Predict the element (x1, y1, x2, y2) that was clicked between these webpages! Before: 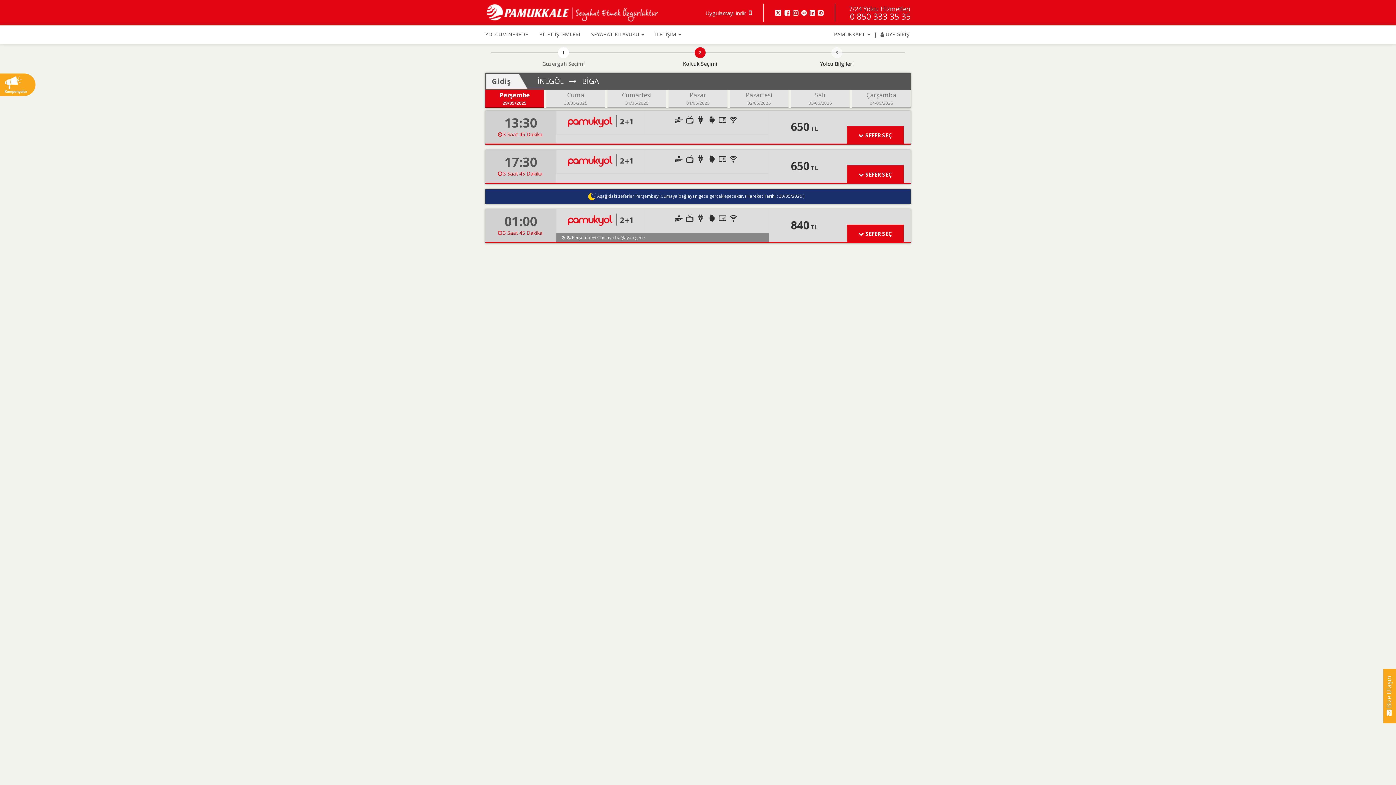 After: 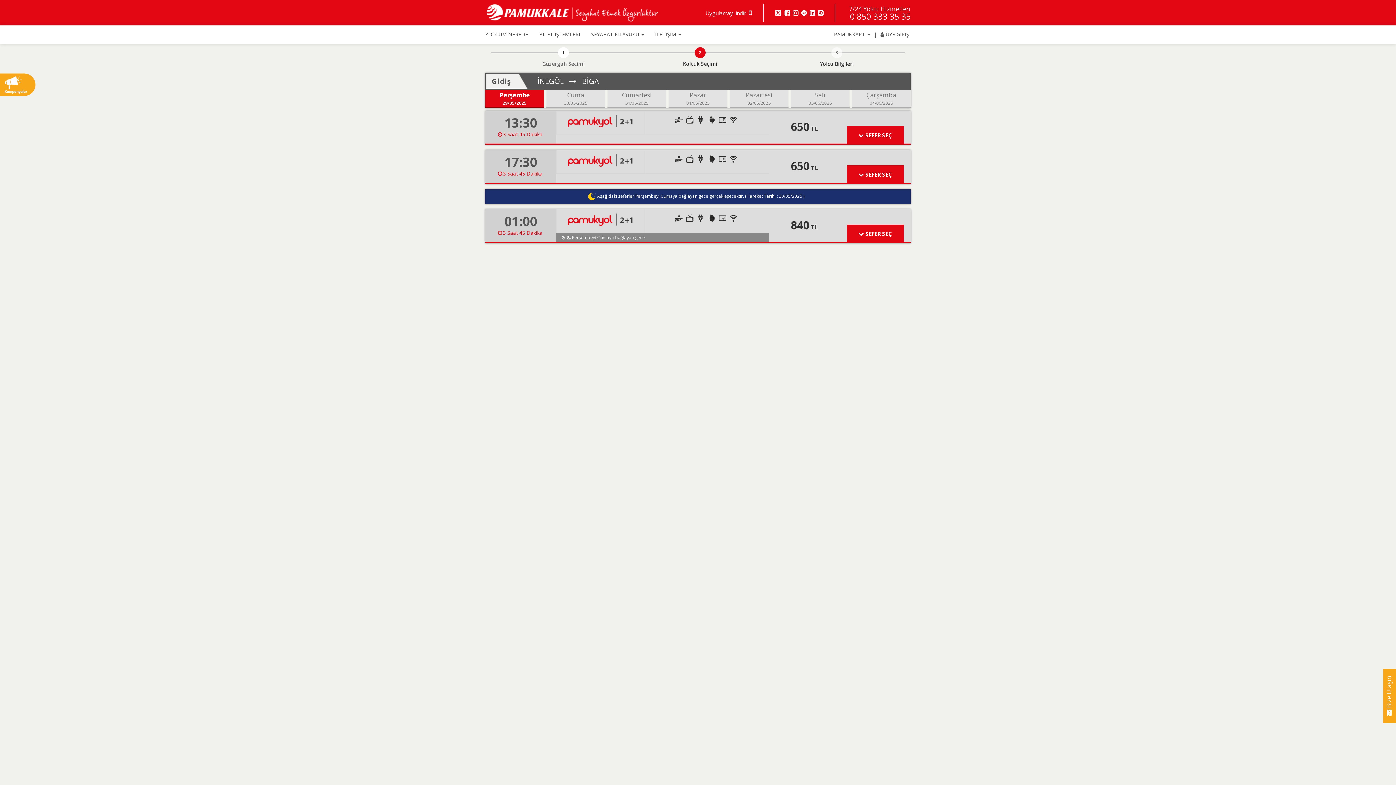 Action: bbox: (800, 9, 806, 16)